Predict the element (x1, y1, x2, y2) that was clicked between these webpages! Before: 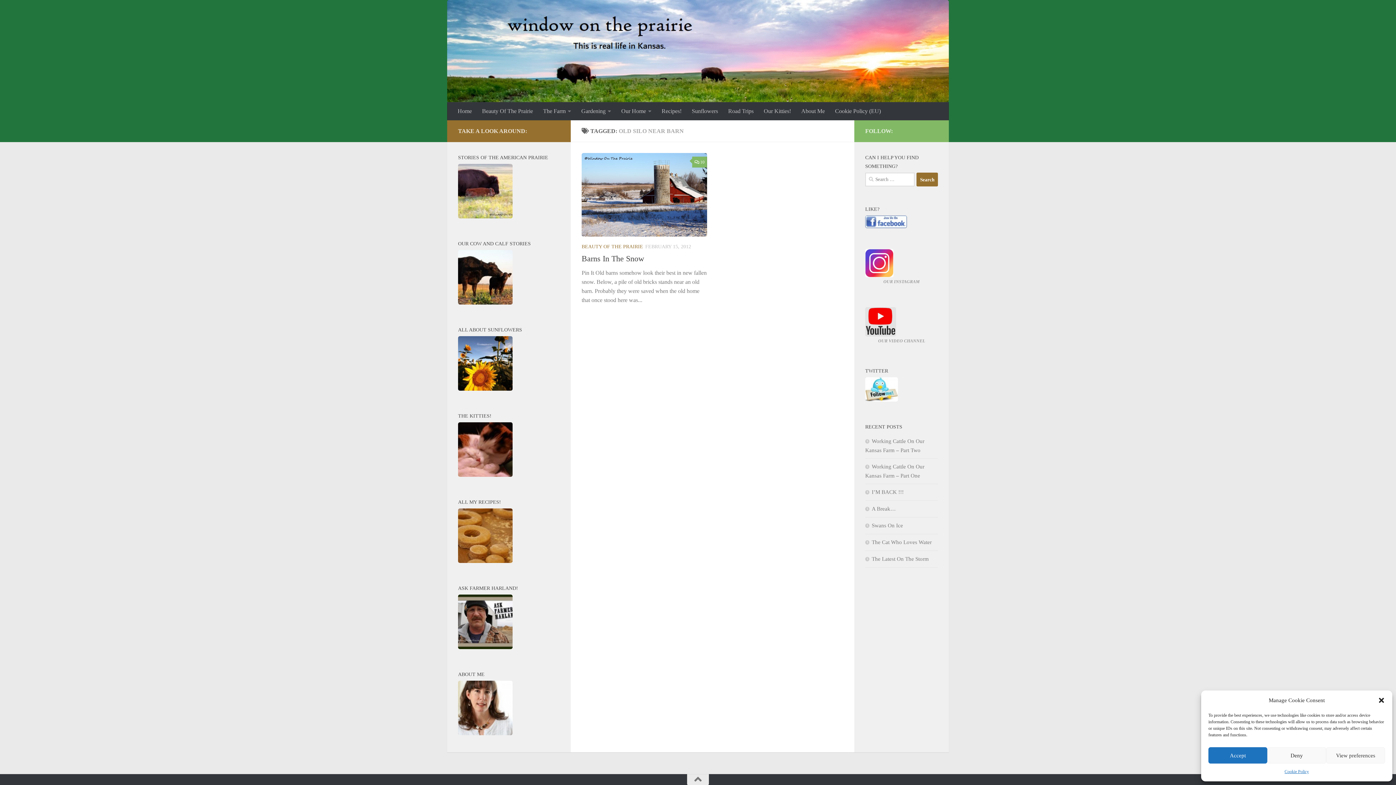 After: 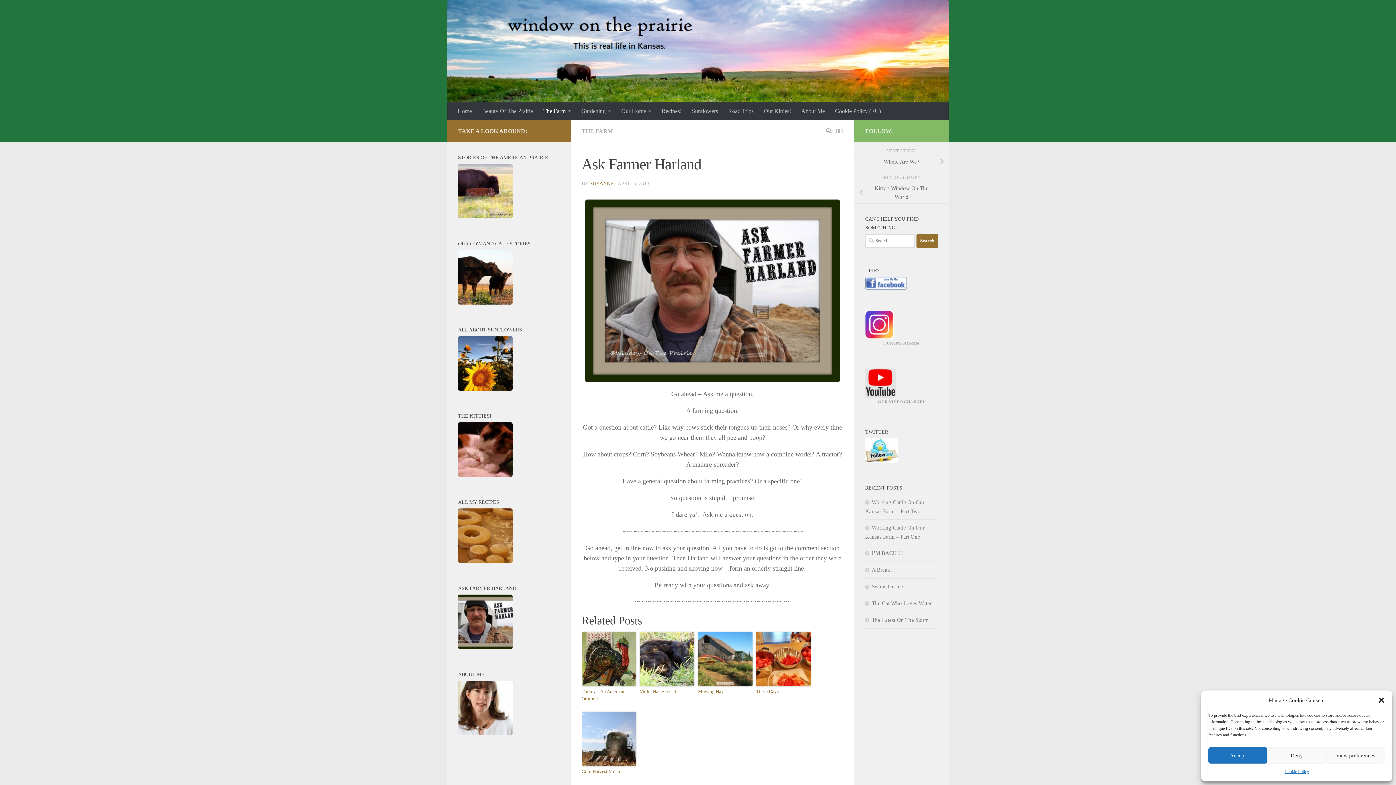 Action: bbox: (458, 644, 512, 650)